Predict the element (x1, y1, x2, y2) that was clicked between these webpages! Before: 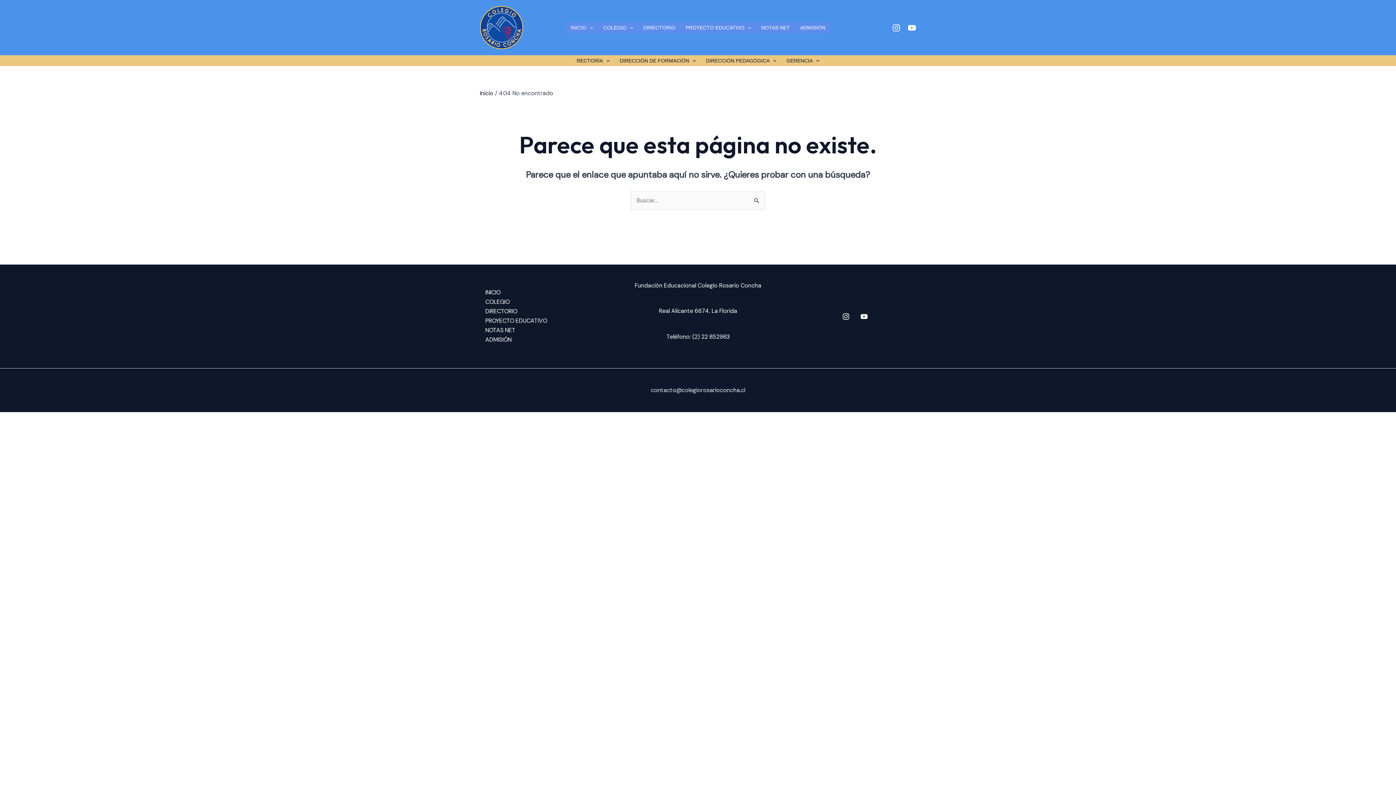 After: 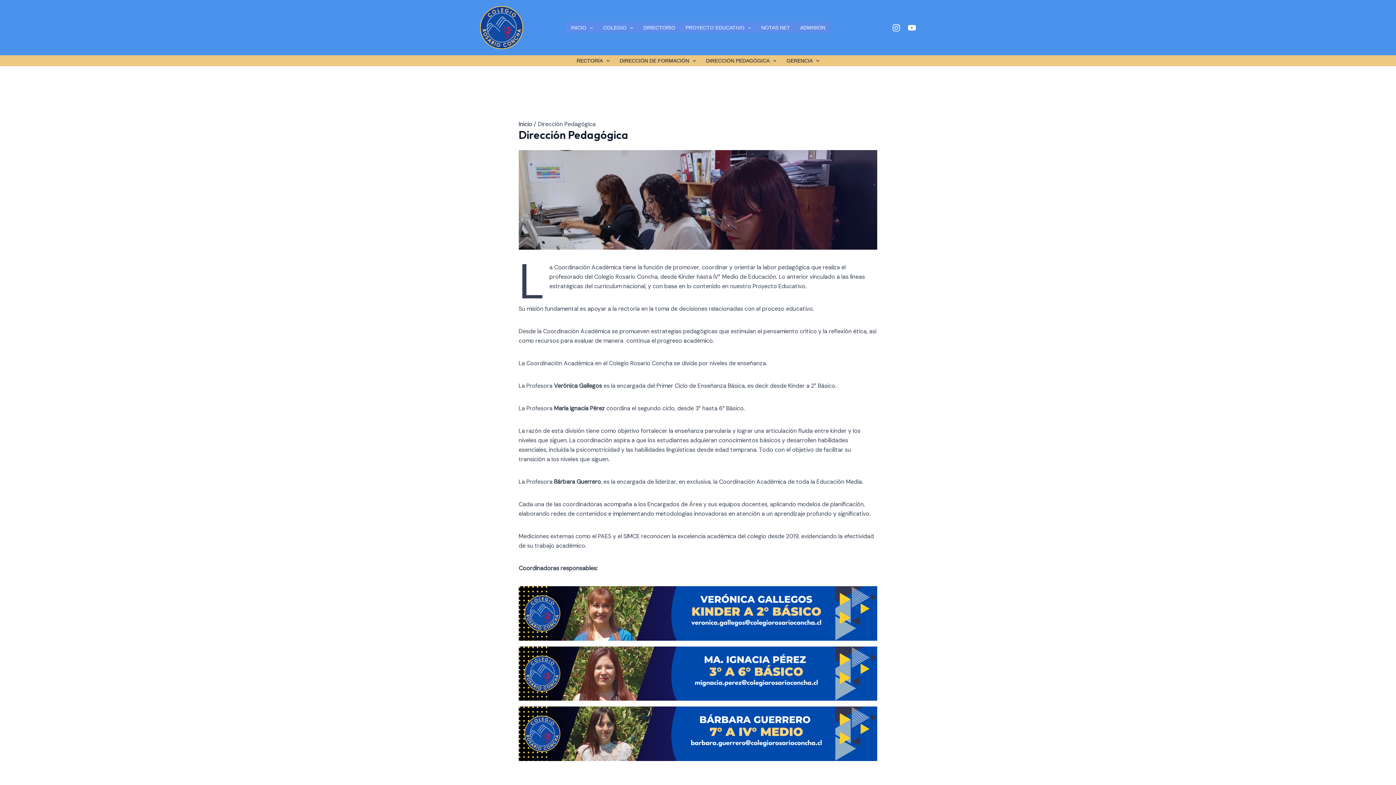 Action: label: DIRECCIÓN PEDAGÓGICA bbox: (701, 55, 781, 66)